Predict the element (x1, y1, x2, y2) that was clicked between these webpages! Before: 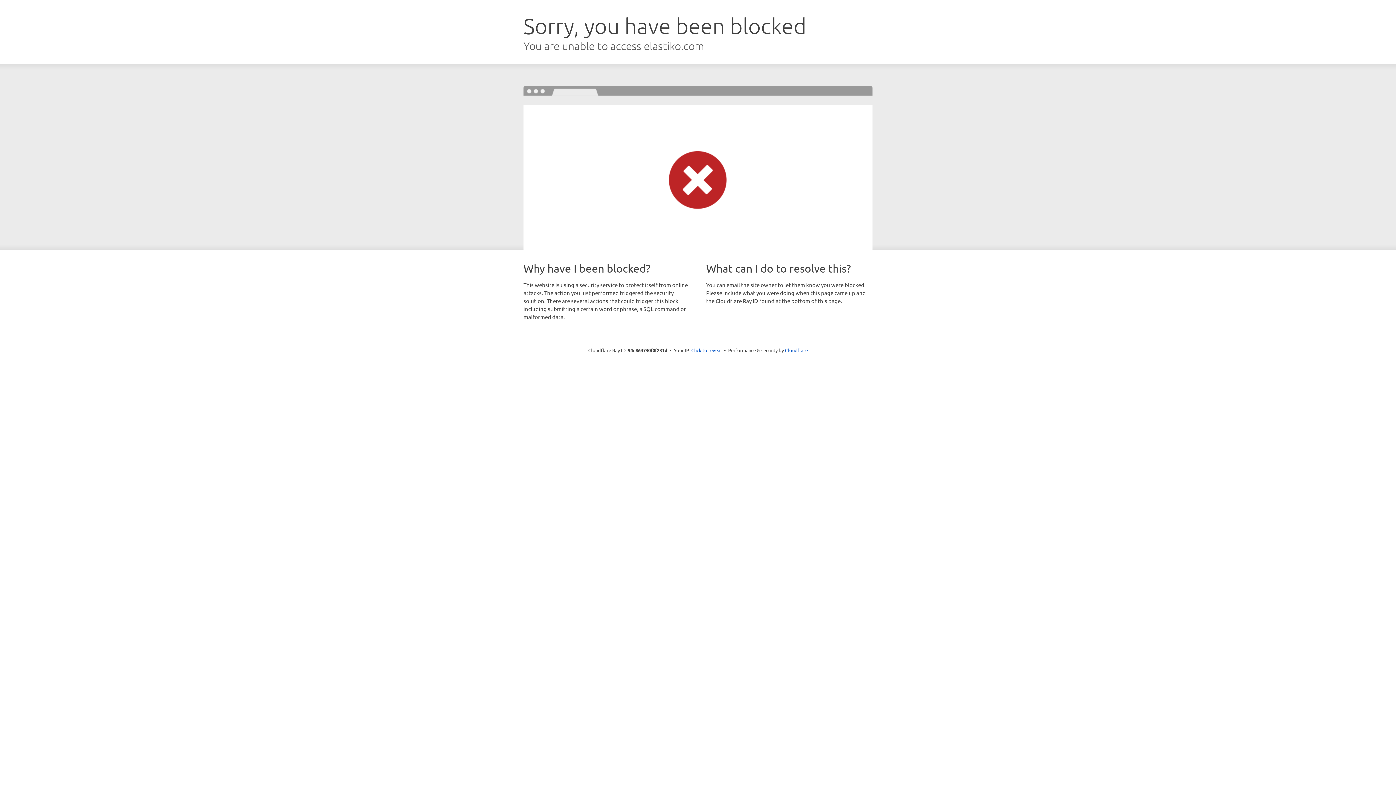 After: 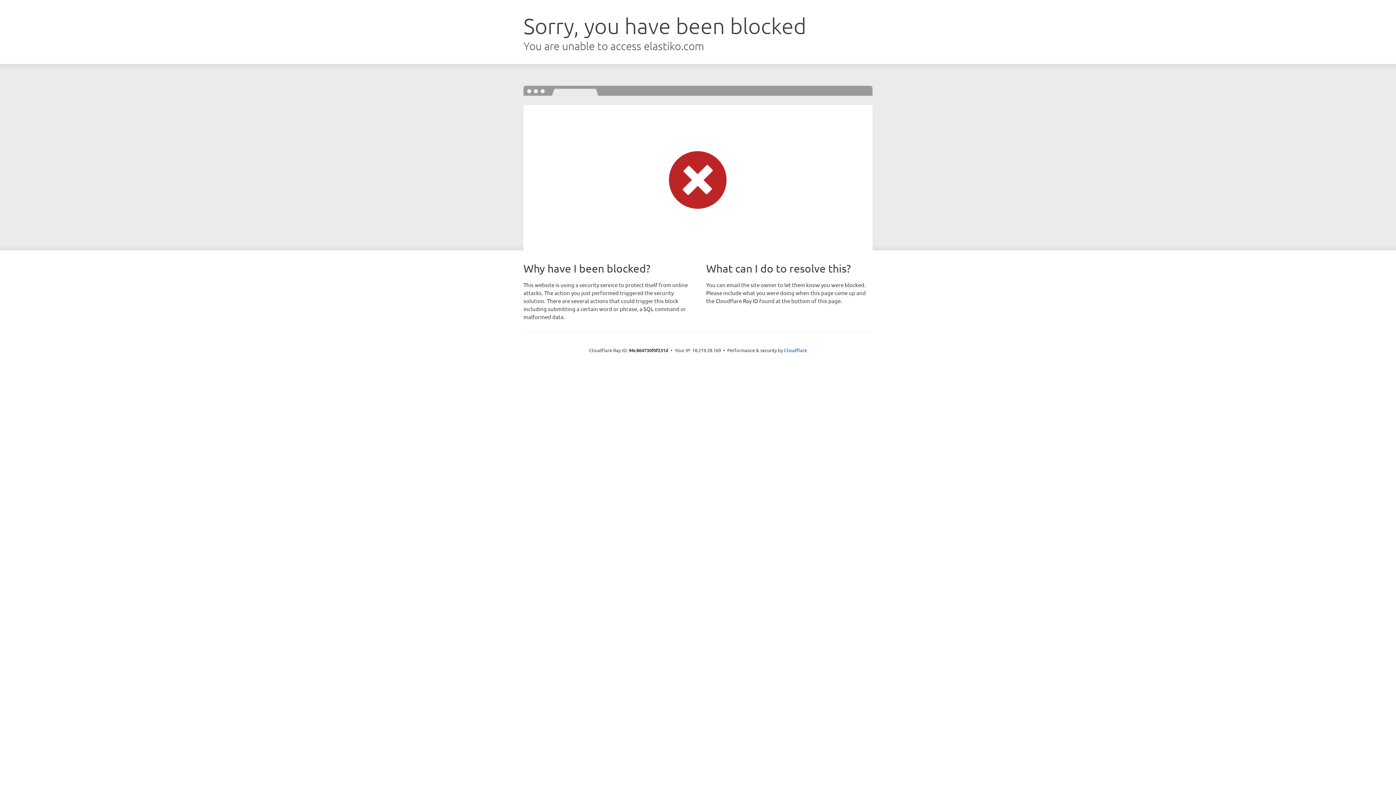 Action: bbox: (691, 346, 722, 353) label: Click to reveal